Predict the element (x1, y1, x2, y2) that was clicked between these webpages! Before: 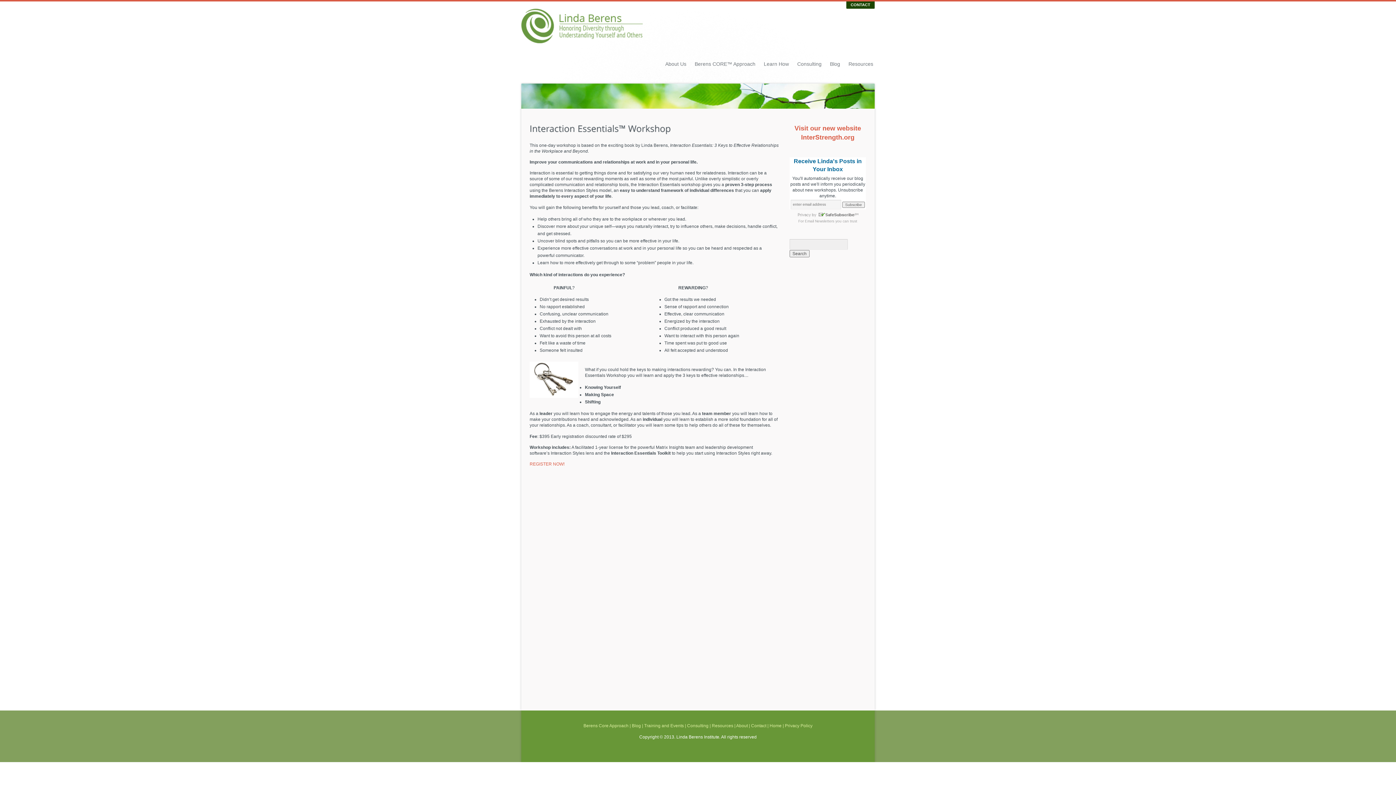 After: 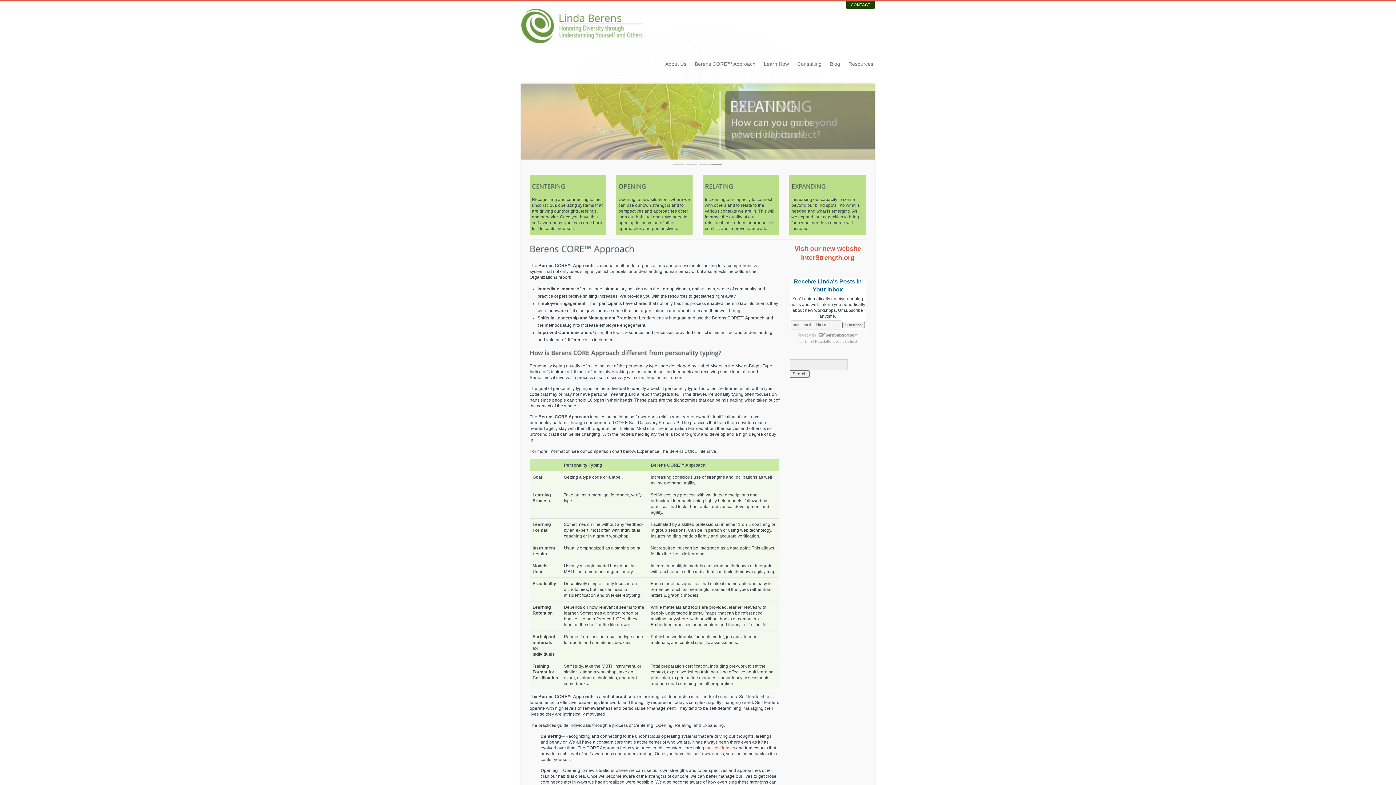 Action: label: Berens CORE™ Approach bbox: (690, 58, 759, 69)